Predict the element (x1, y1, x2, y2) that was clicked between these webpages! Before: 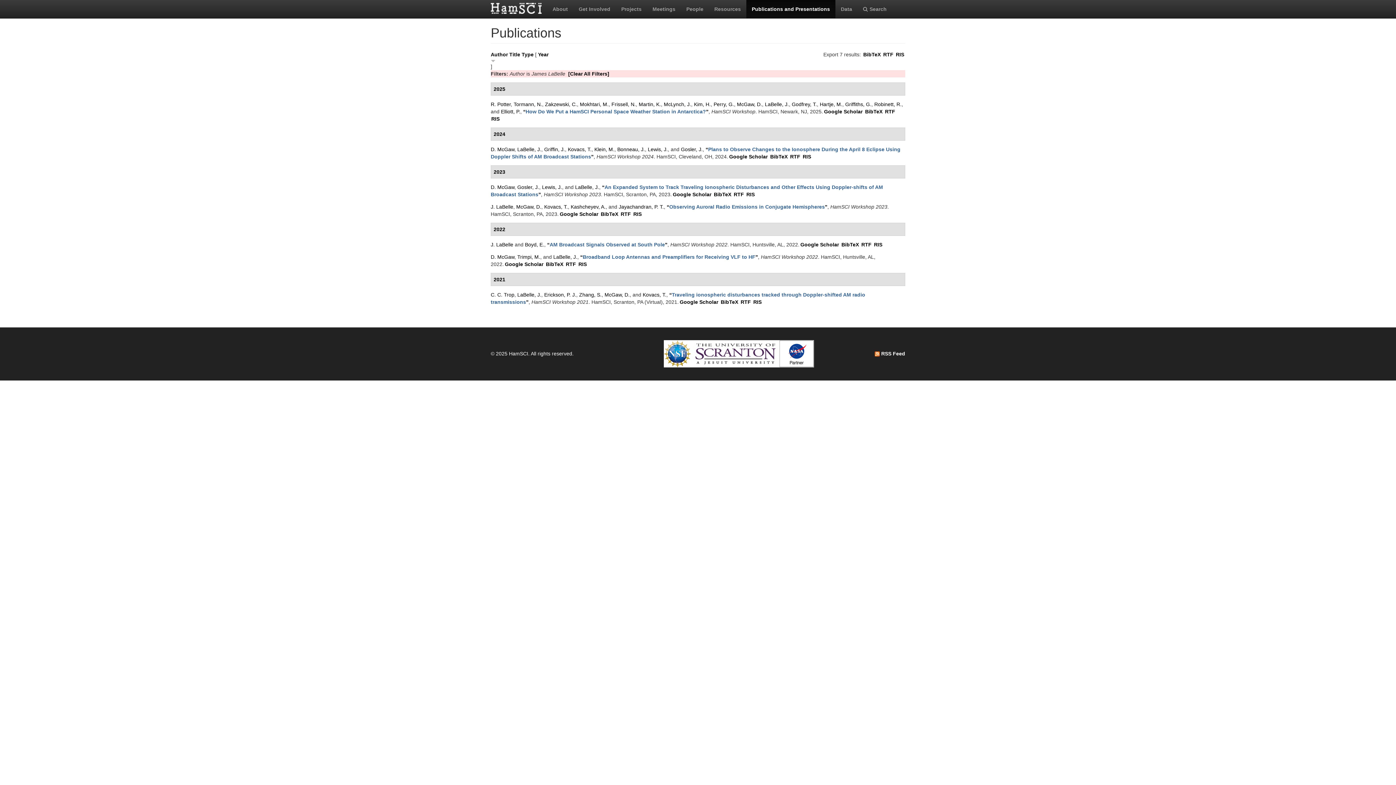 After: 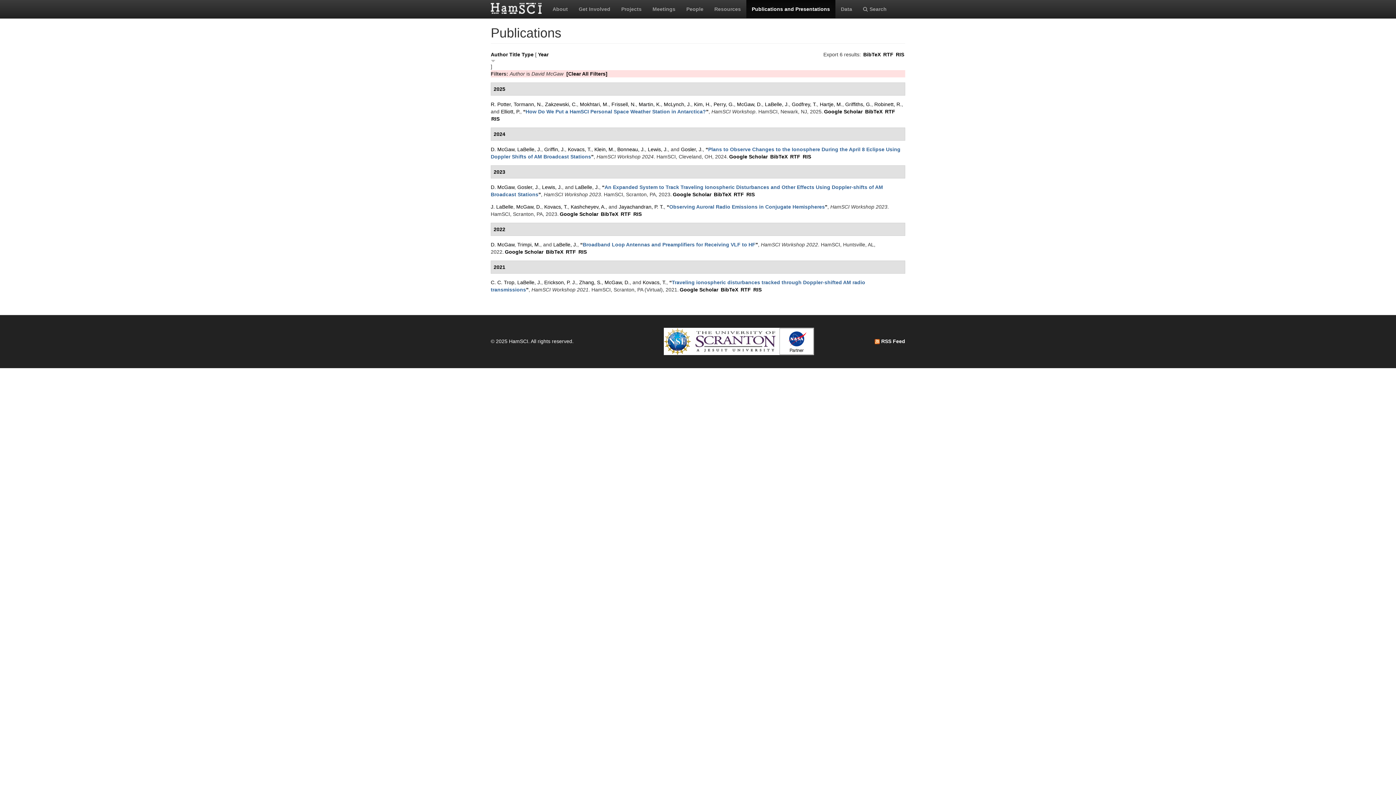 Action: label: D. McGaw bbox: (490, 146, 514, 152)